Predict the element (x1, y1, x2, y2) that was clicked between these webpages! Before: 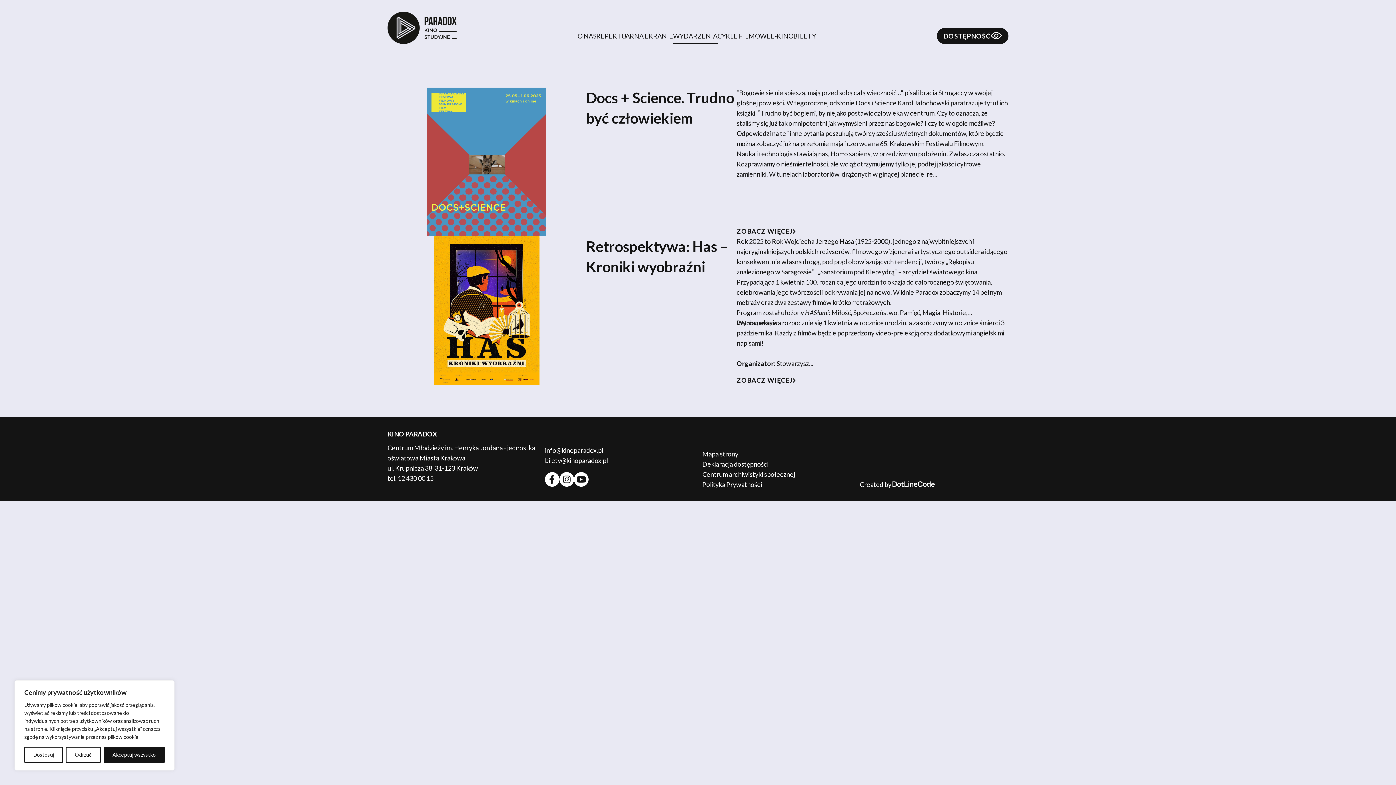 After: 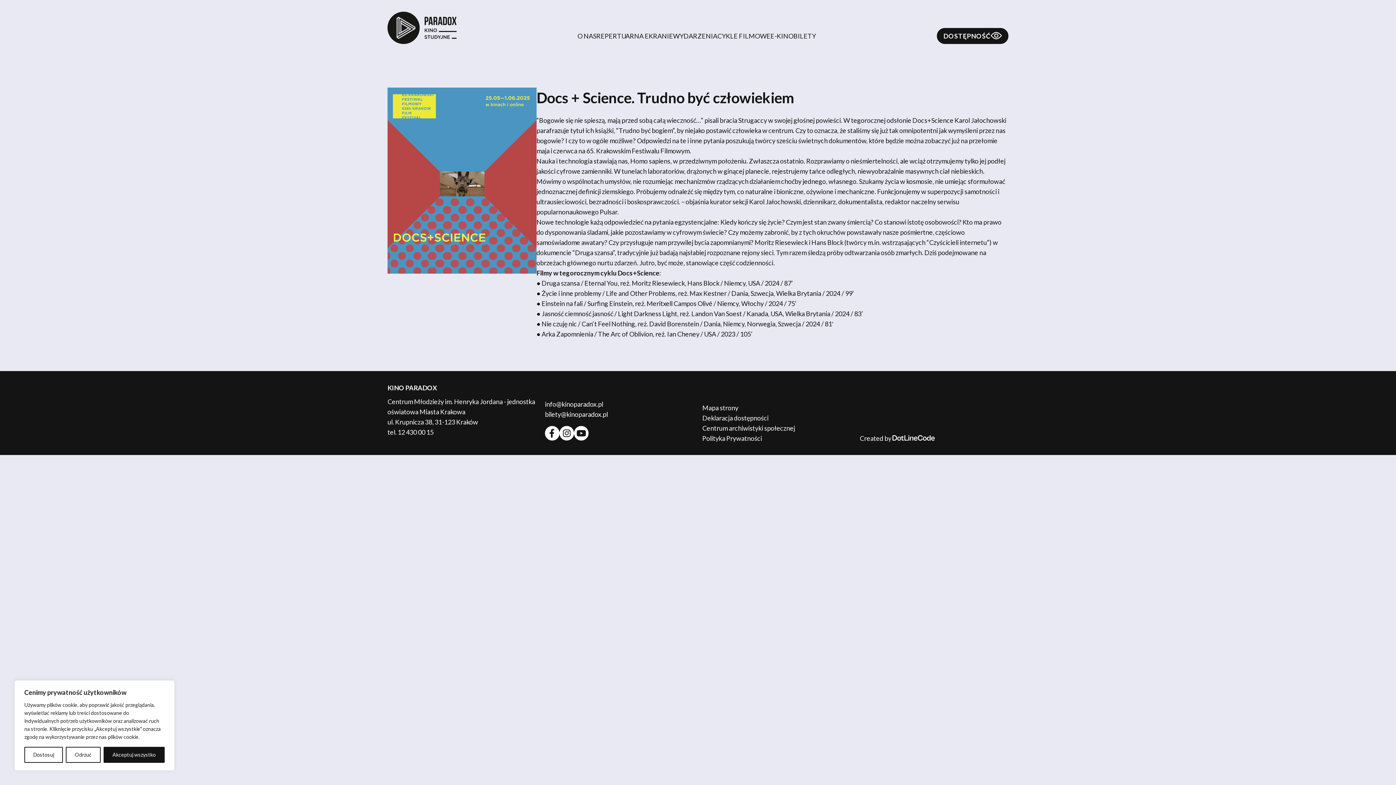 Action: bbox: (736, 226, 796, 236) label: ZOBACZ WIĘCEJ